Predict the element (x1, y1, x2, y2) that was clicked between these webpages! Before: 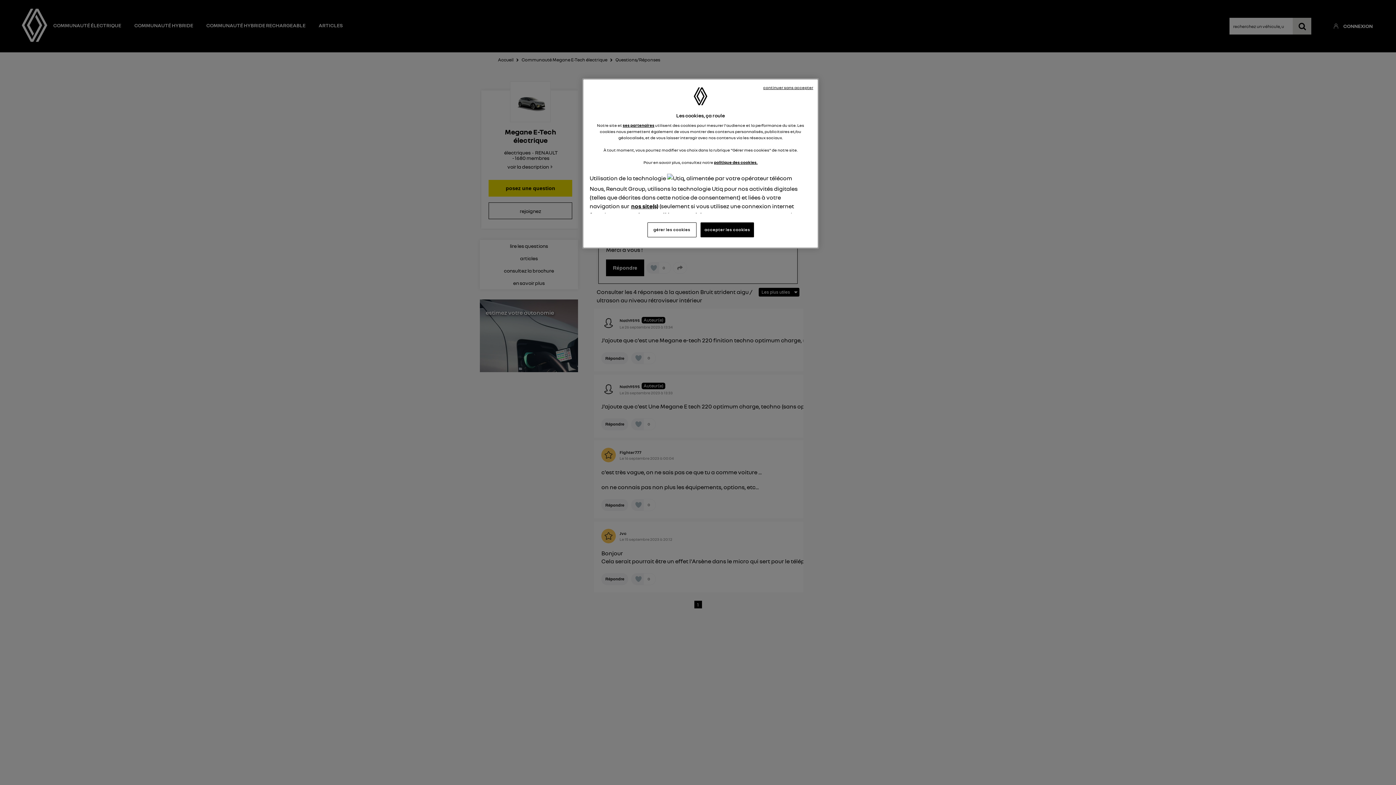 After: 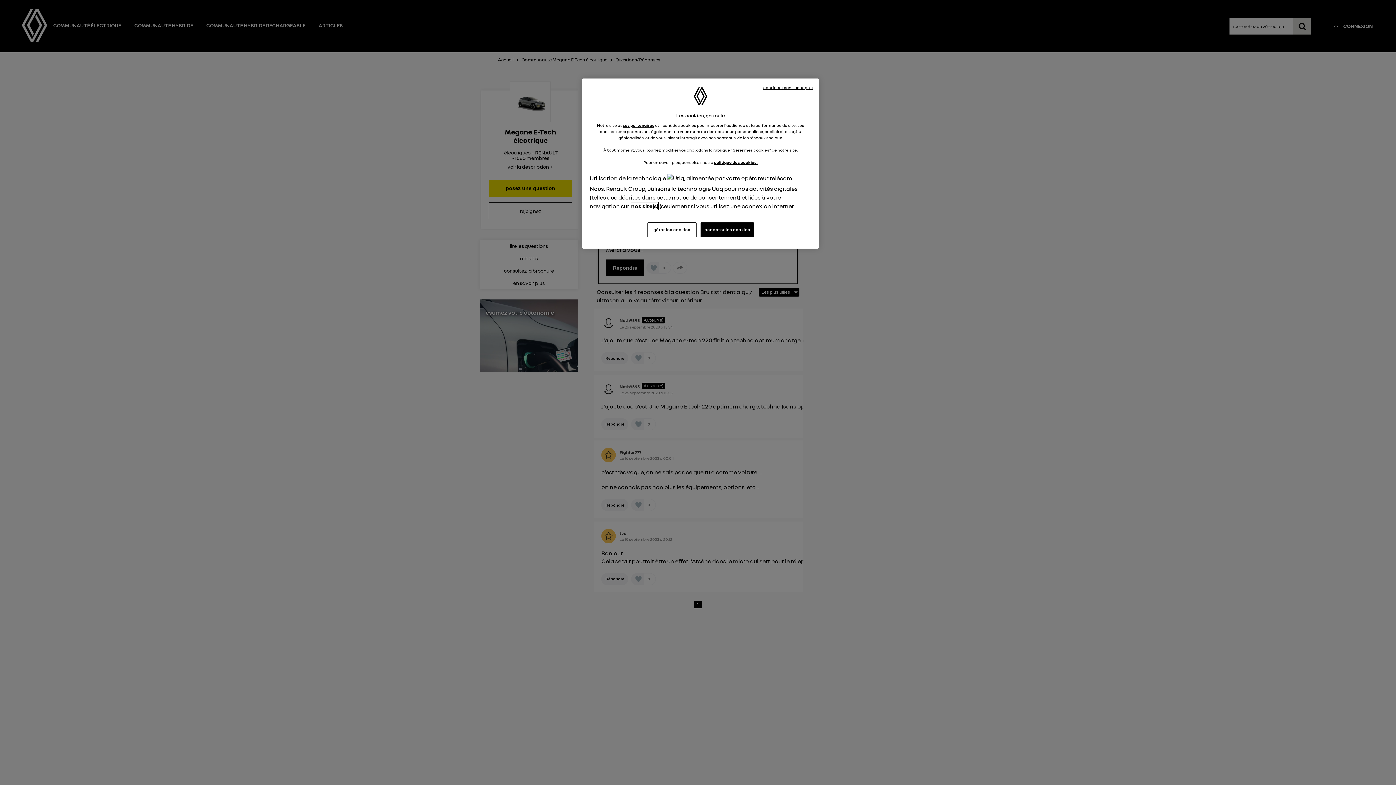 Action: bbox: (631, 202, 658, 209) label: nos site(s)